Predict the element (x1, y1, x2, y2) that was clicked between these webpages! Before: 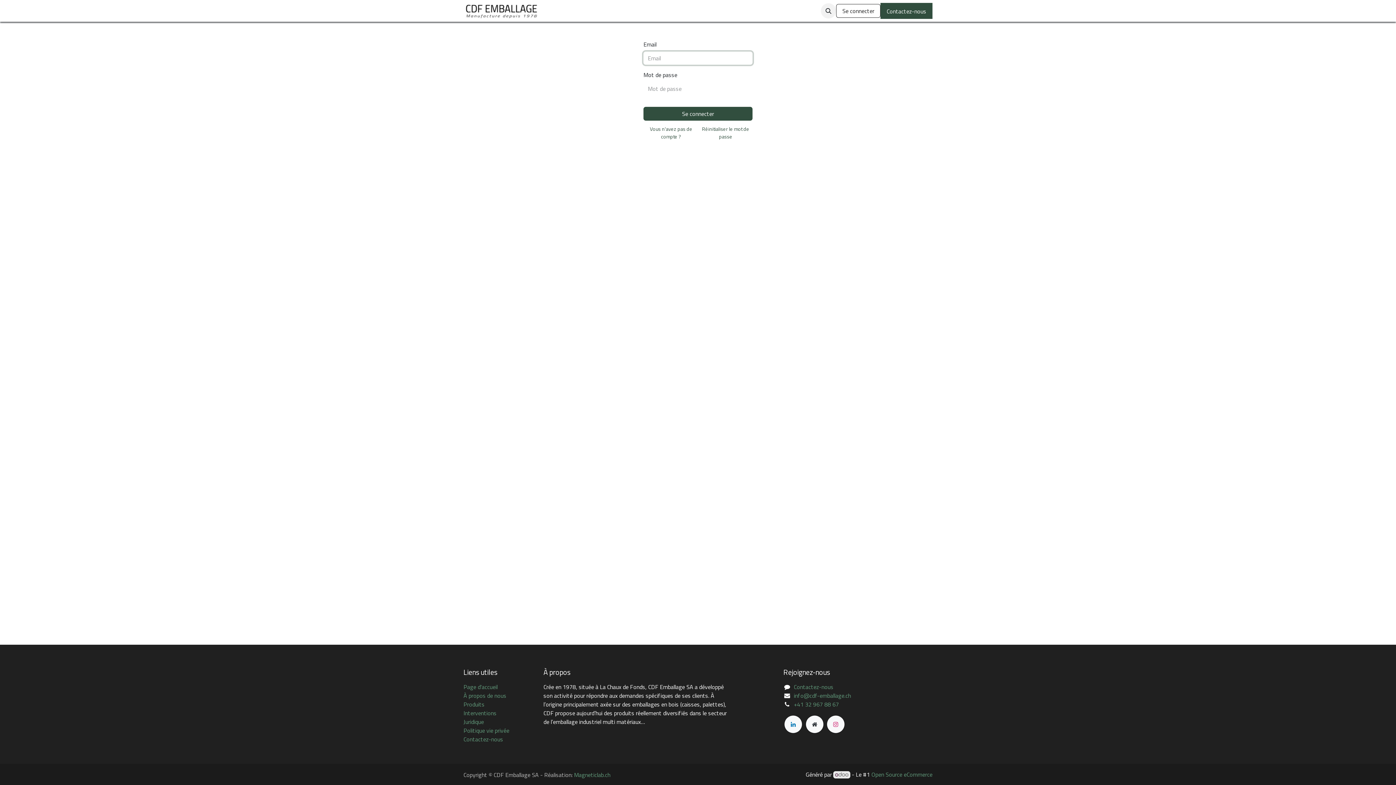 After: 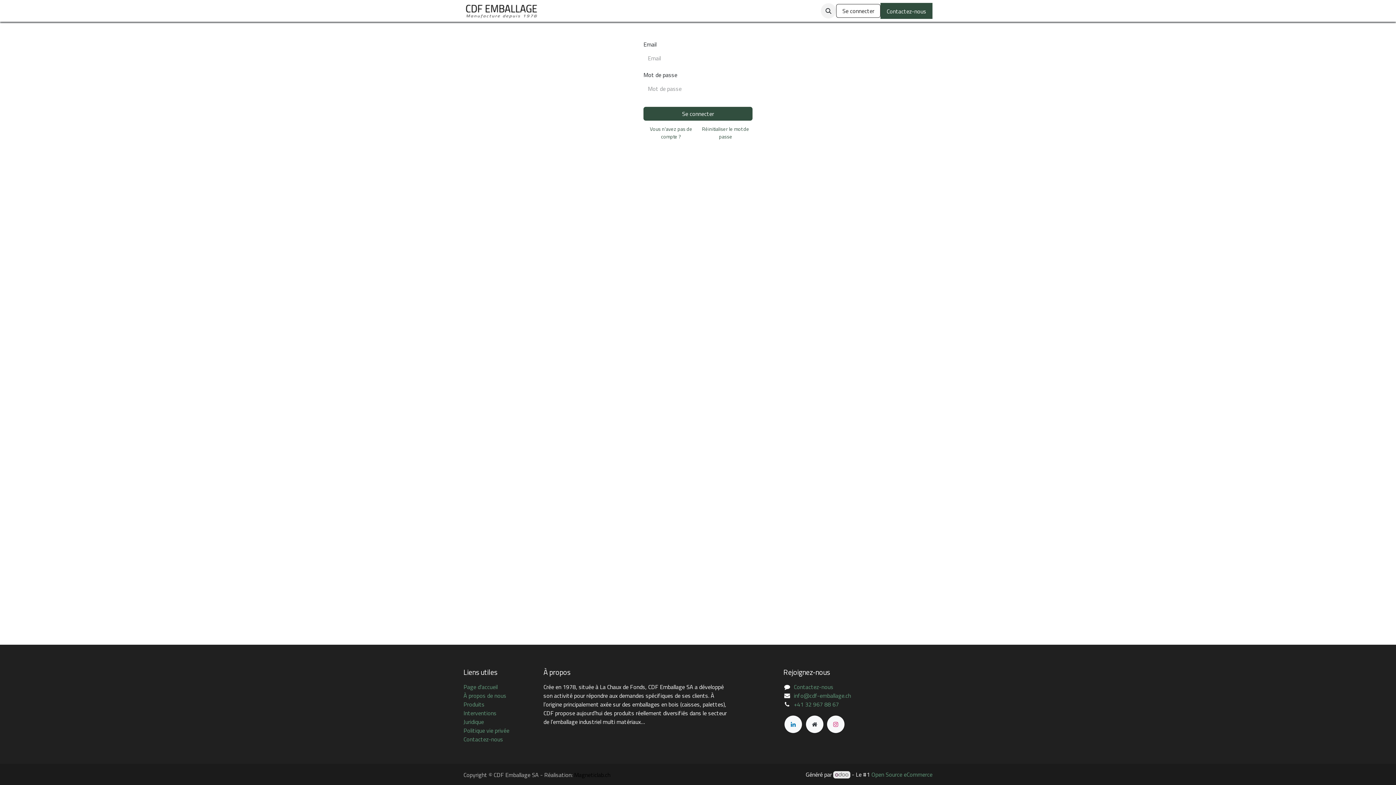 Action: bbox: (574, 770, 610, 779) label: Magneticlab.ch